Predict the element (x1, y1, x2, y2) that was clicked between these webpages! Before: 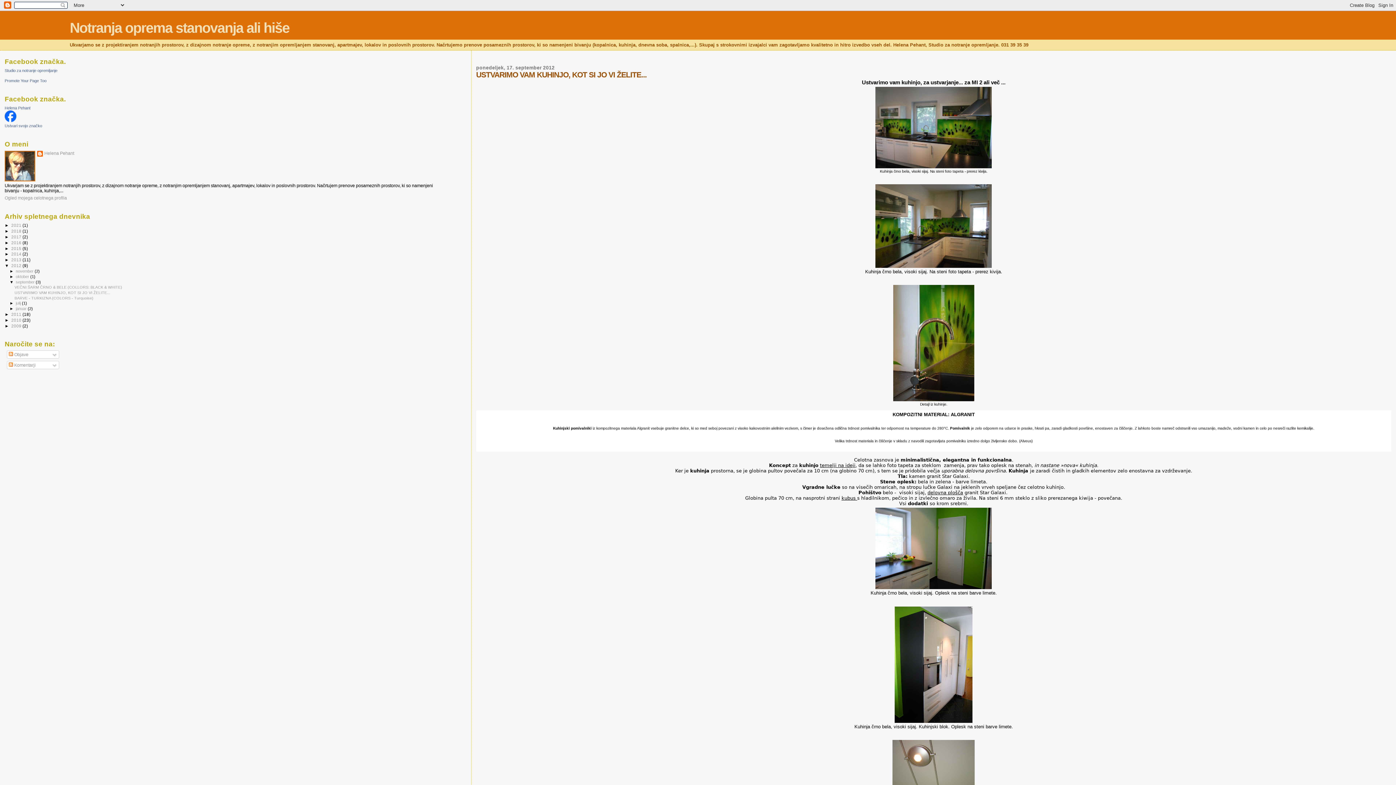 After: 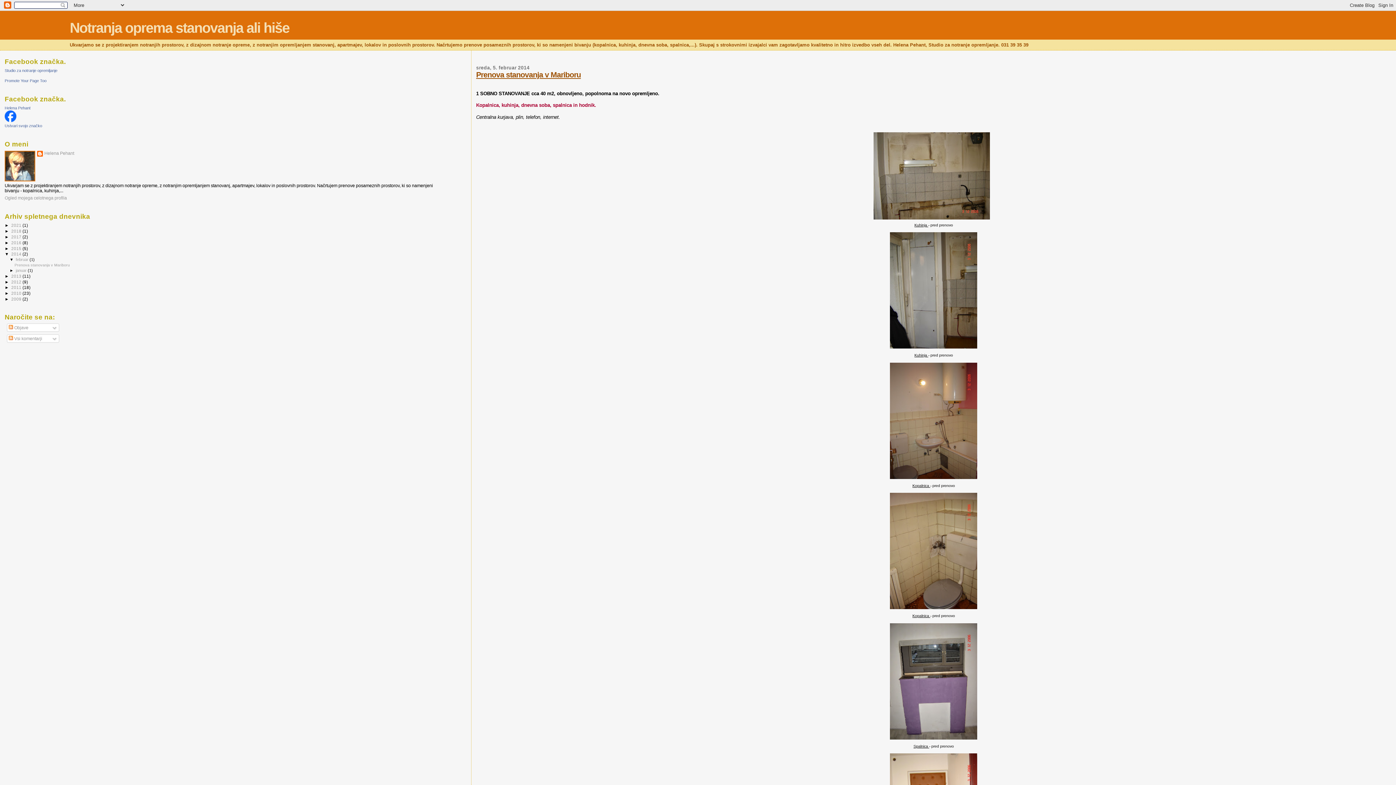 Action: label: 2014  bbox: (11, 251, 22, 256)